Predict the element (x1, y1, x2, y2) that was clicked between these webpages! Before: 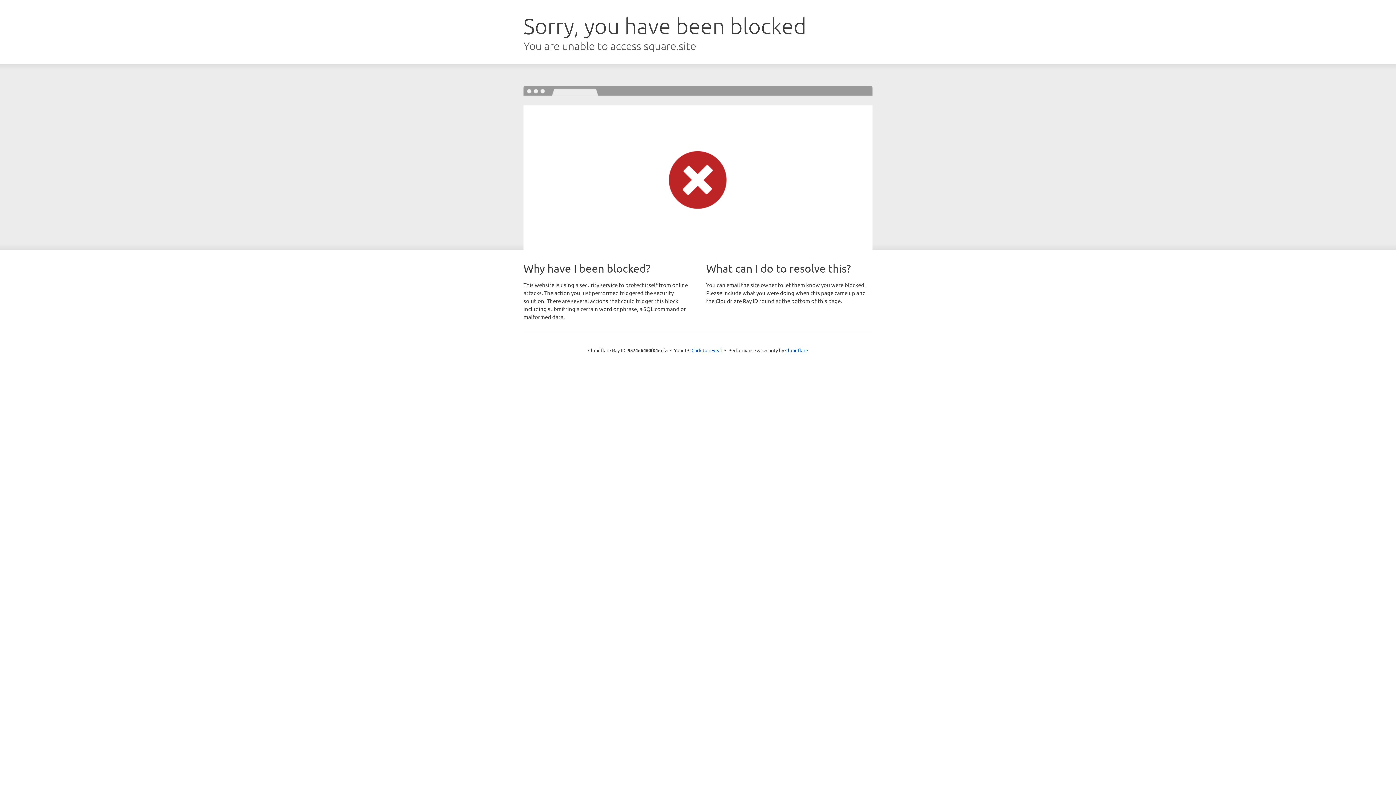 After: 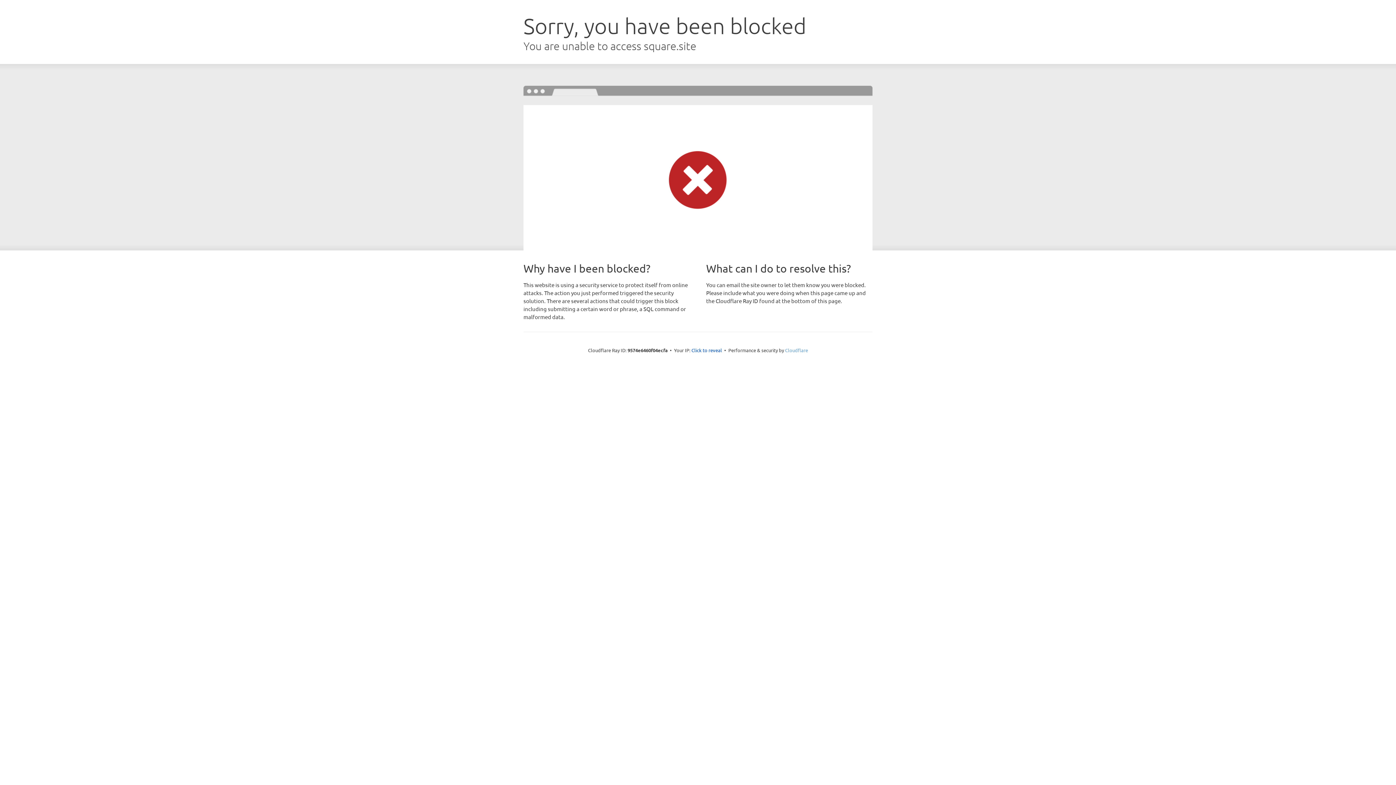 Action: label: Cloudflare bbox: (785, 347, 808, 353)